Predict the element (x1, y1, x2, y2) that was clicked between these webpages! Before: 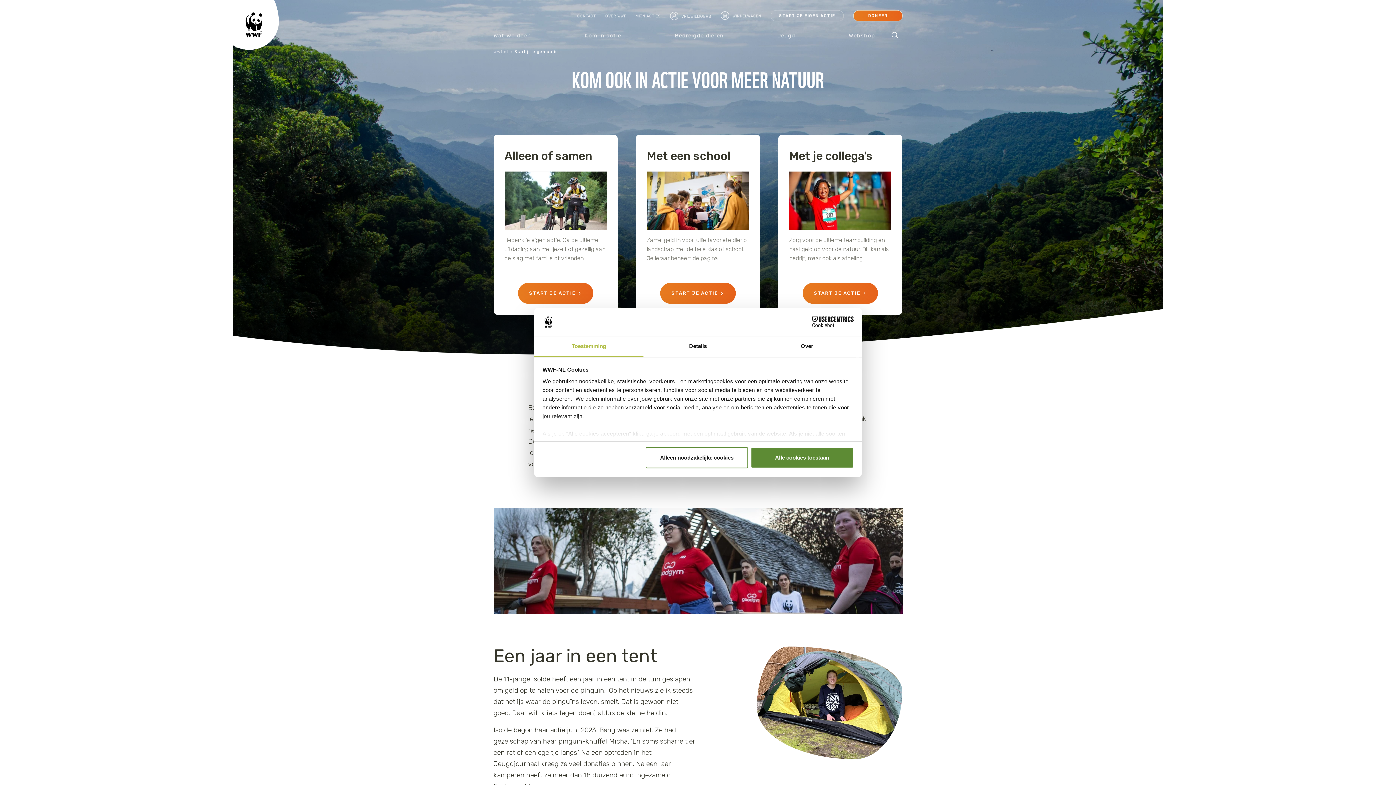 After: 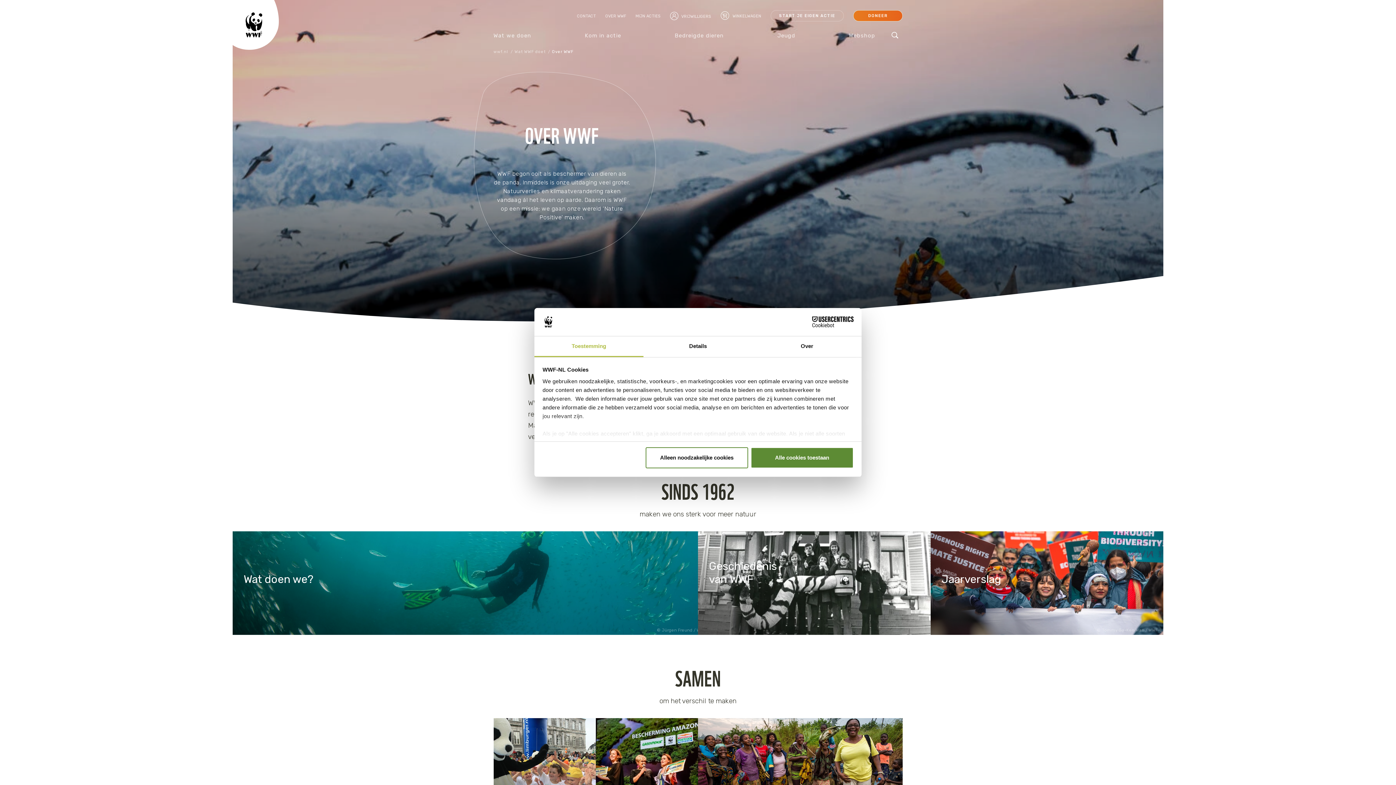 Action: bbox: (605, 11, 626, 20) label: OVER WWF